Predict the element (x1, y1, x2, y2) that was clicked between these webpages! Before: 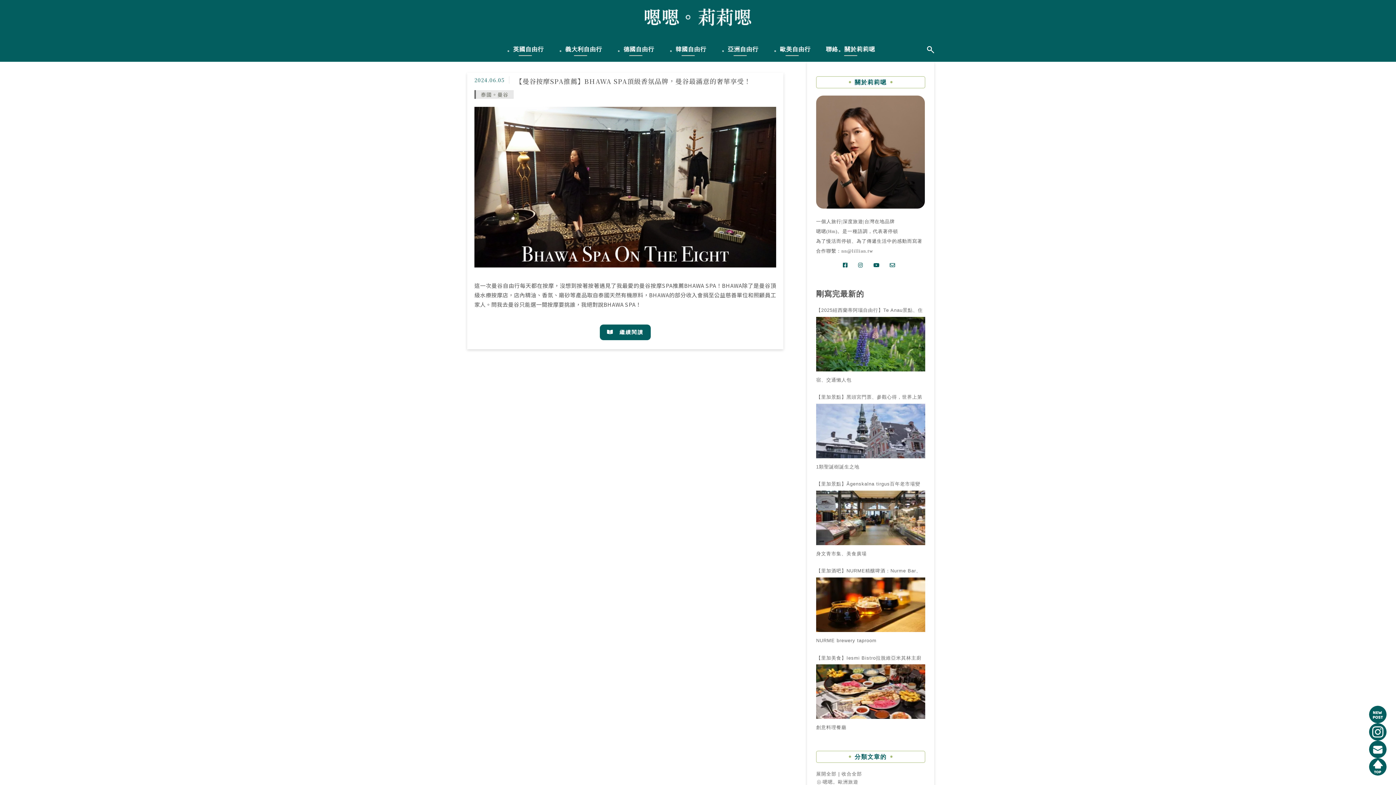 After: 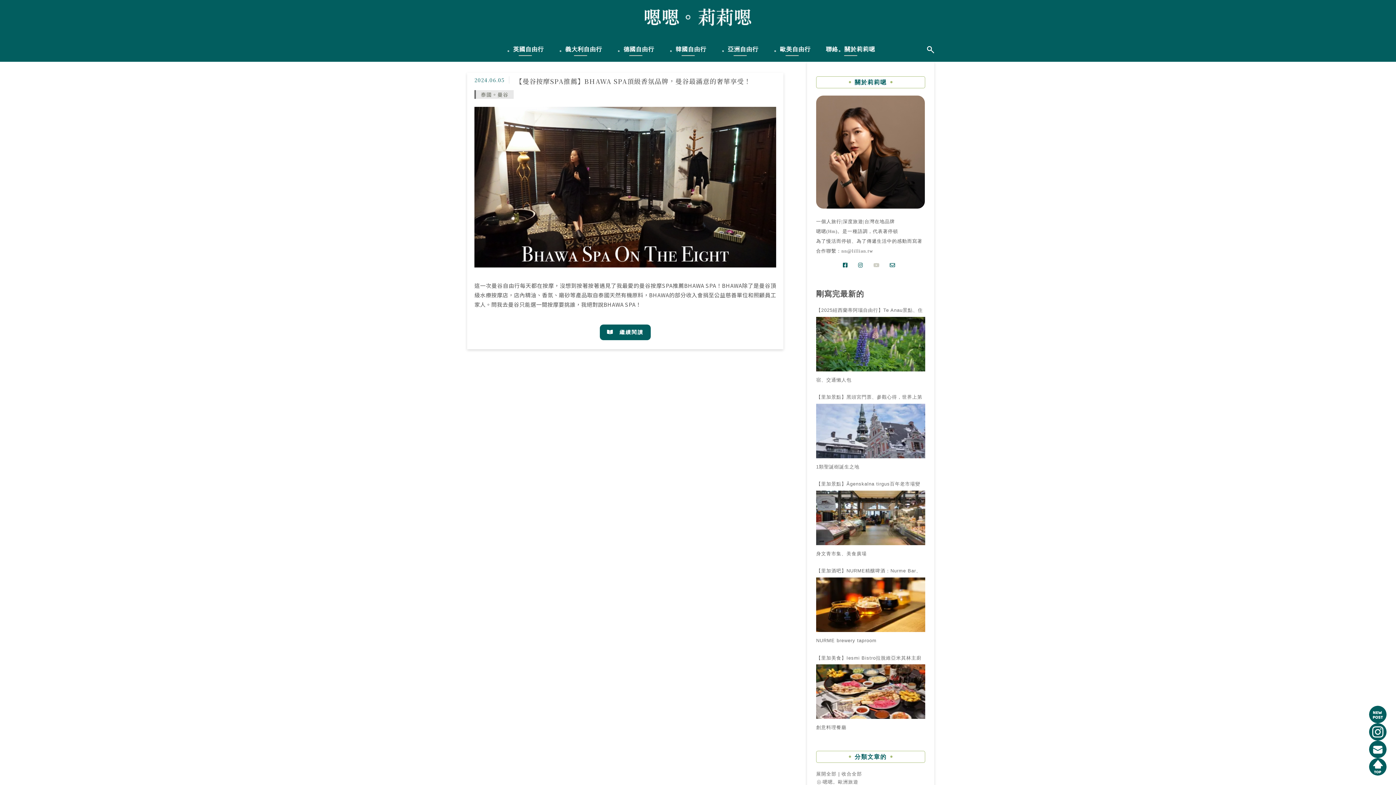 Action: bbox: (870, 261, 886, 269)